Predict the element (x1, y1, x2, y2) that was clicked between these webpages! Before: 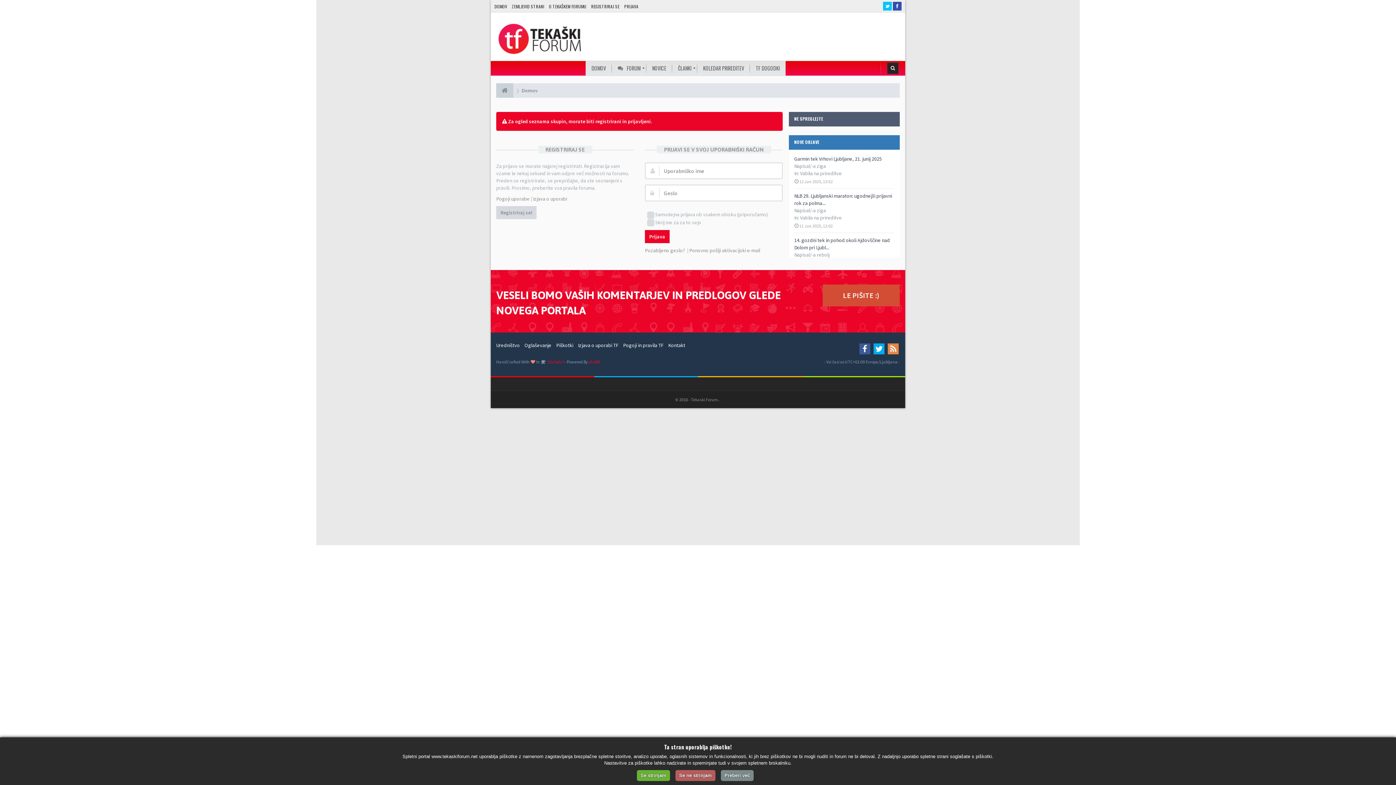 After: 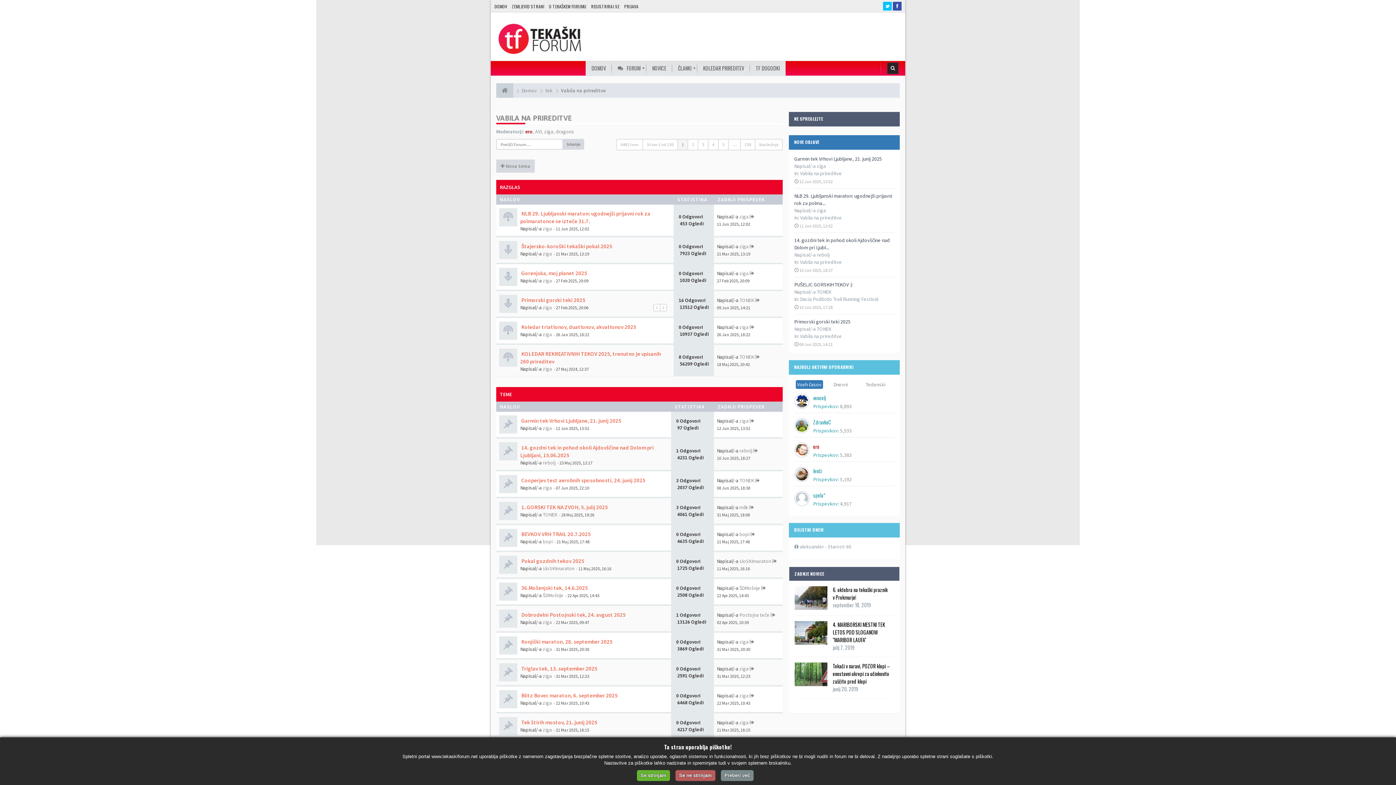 Action: bbox: (800, 214, 842, 221) label: Vabila na prireditve